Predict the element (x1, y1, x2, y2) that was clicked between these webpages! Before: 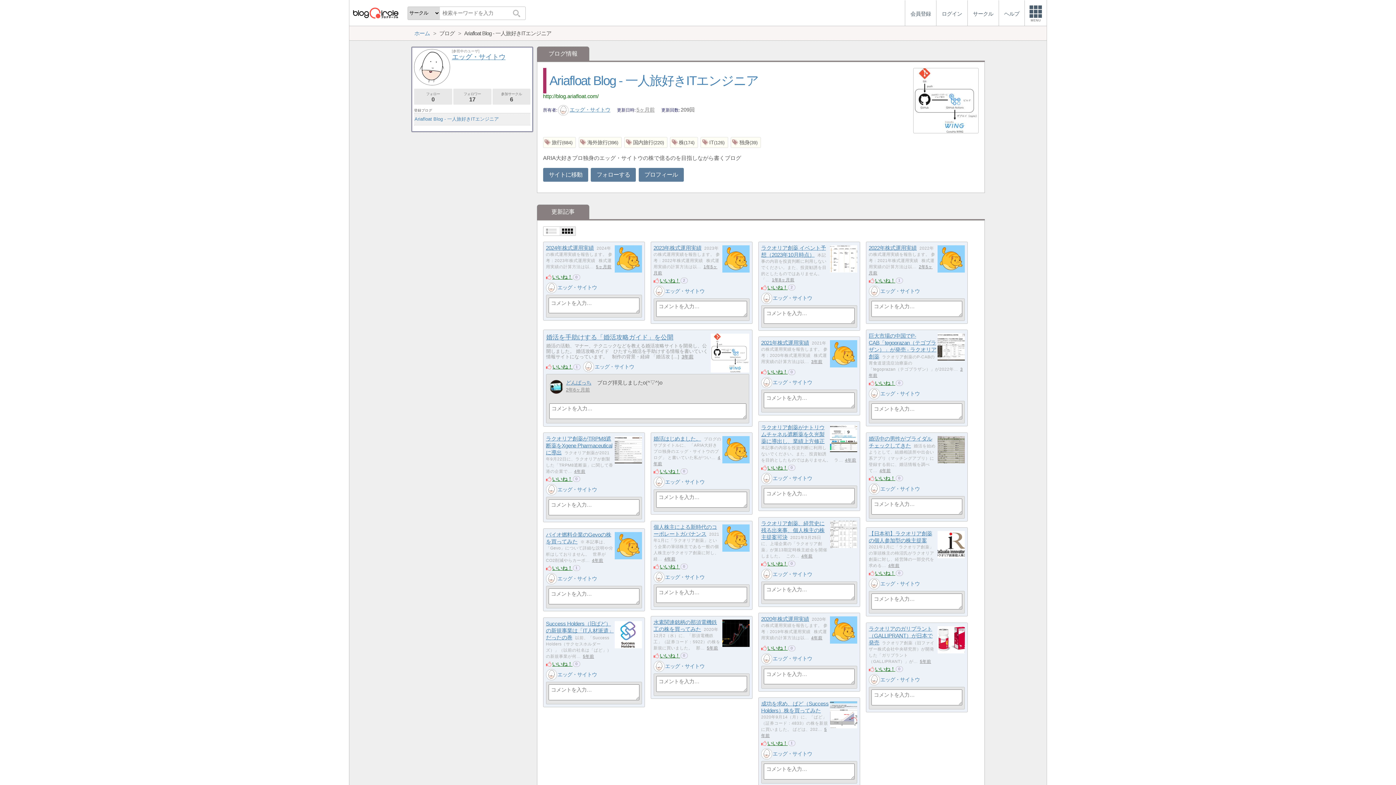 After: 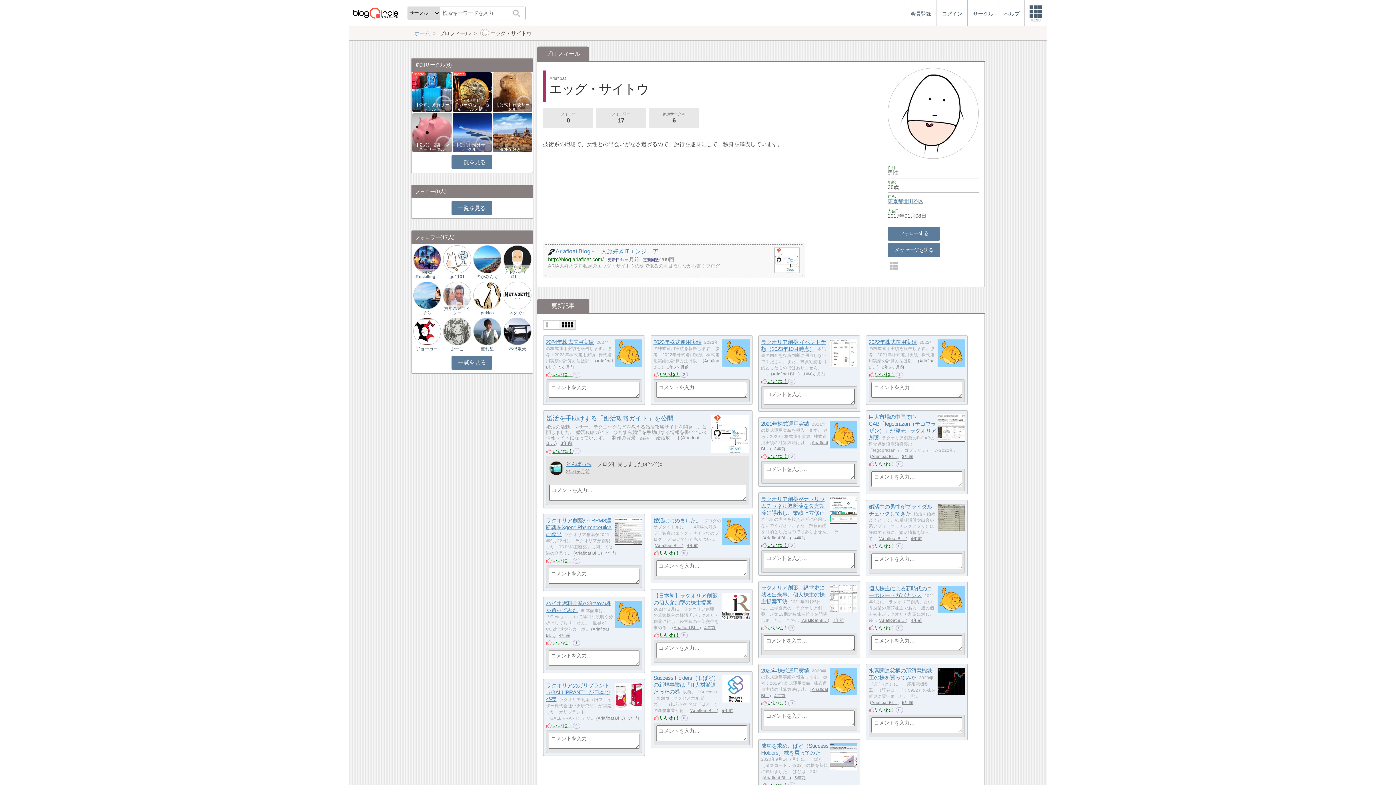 Action: label: エッグ・サイトウ bbox: (665, 663, 704, 669)